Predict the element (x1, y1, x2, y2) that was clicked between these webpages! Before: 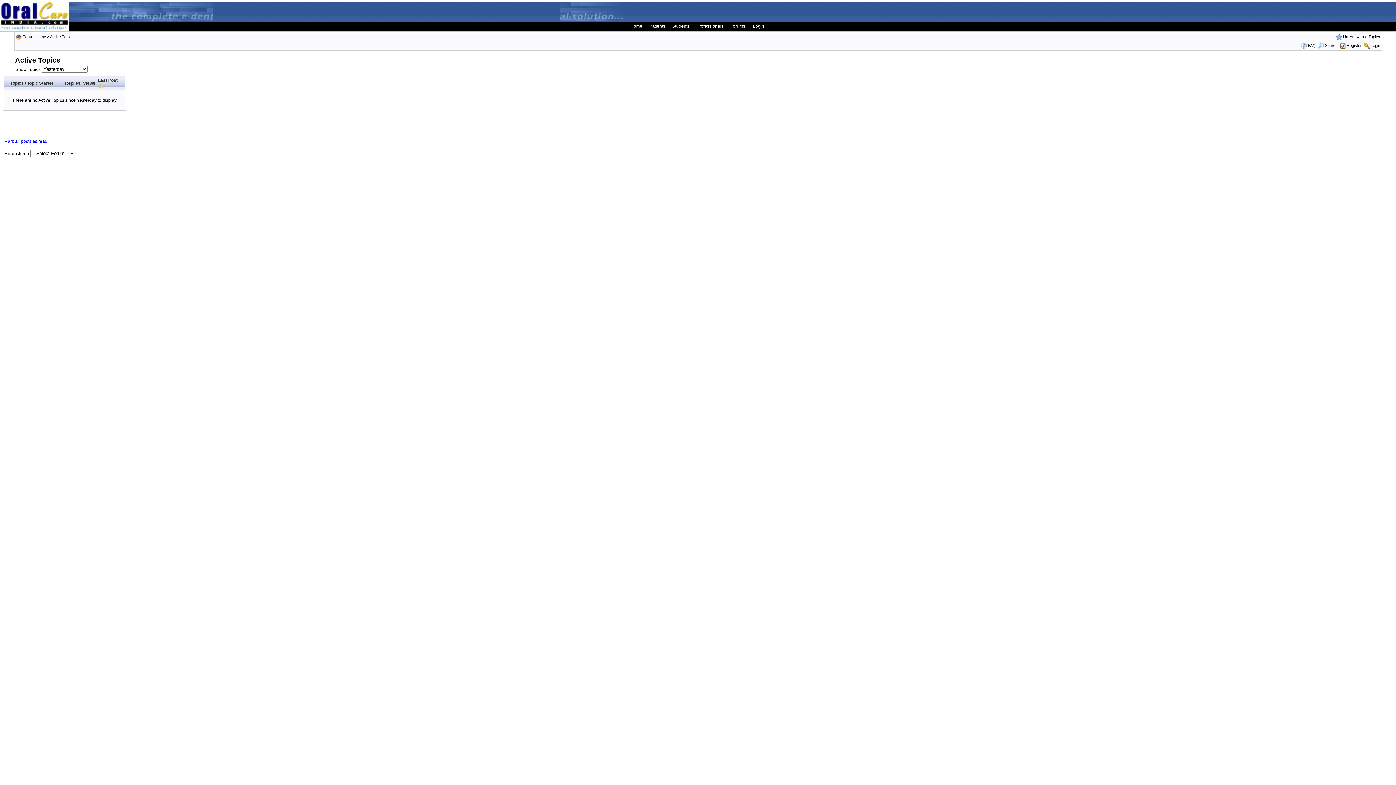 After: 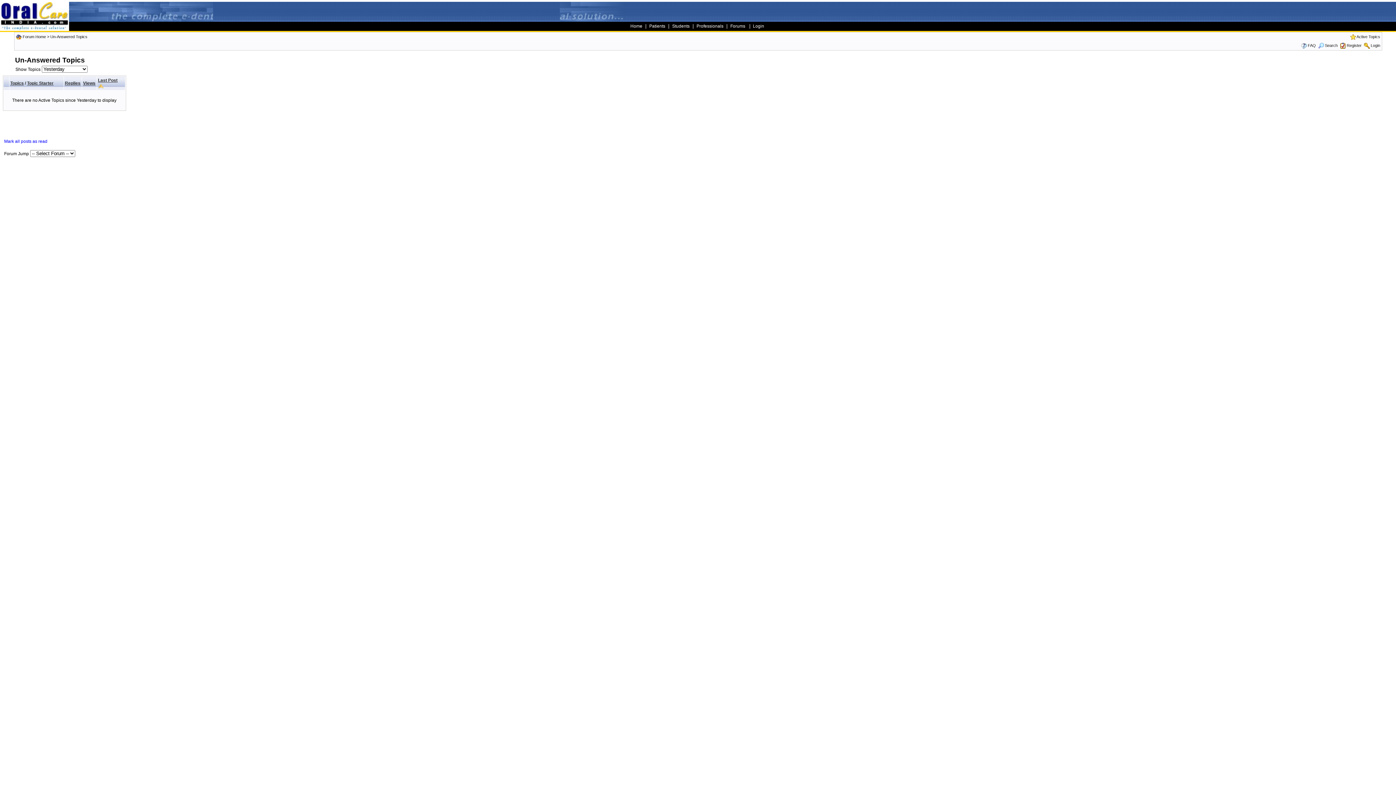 Action: label: Un-Answered Topics bbox: (1343, 34, 1380, 38)